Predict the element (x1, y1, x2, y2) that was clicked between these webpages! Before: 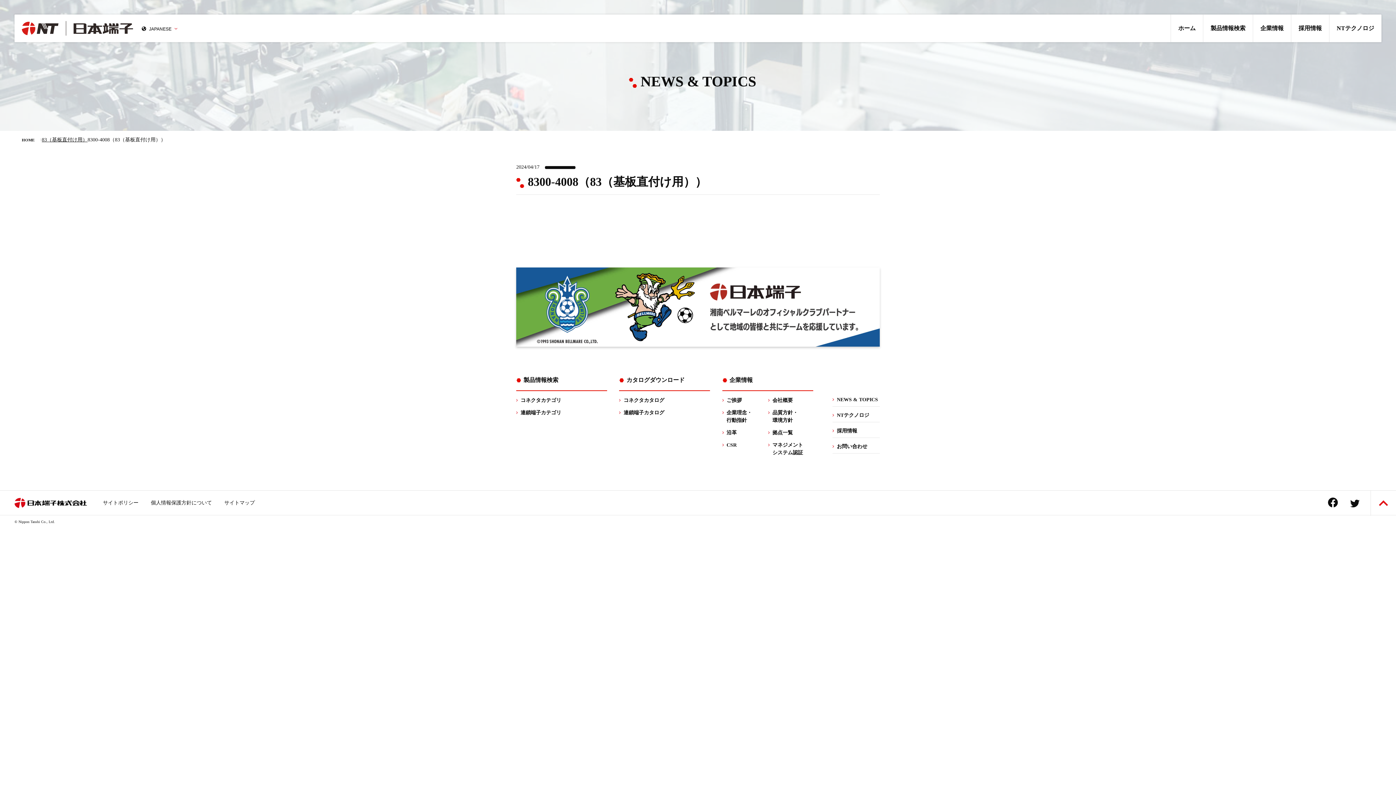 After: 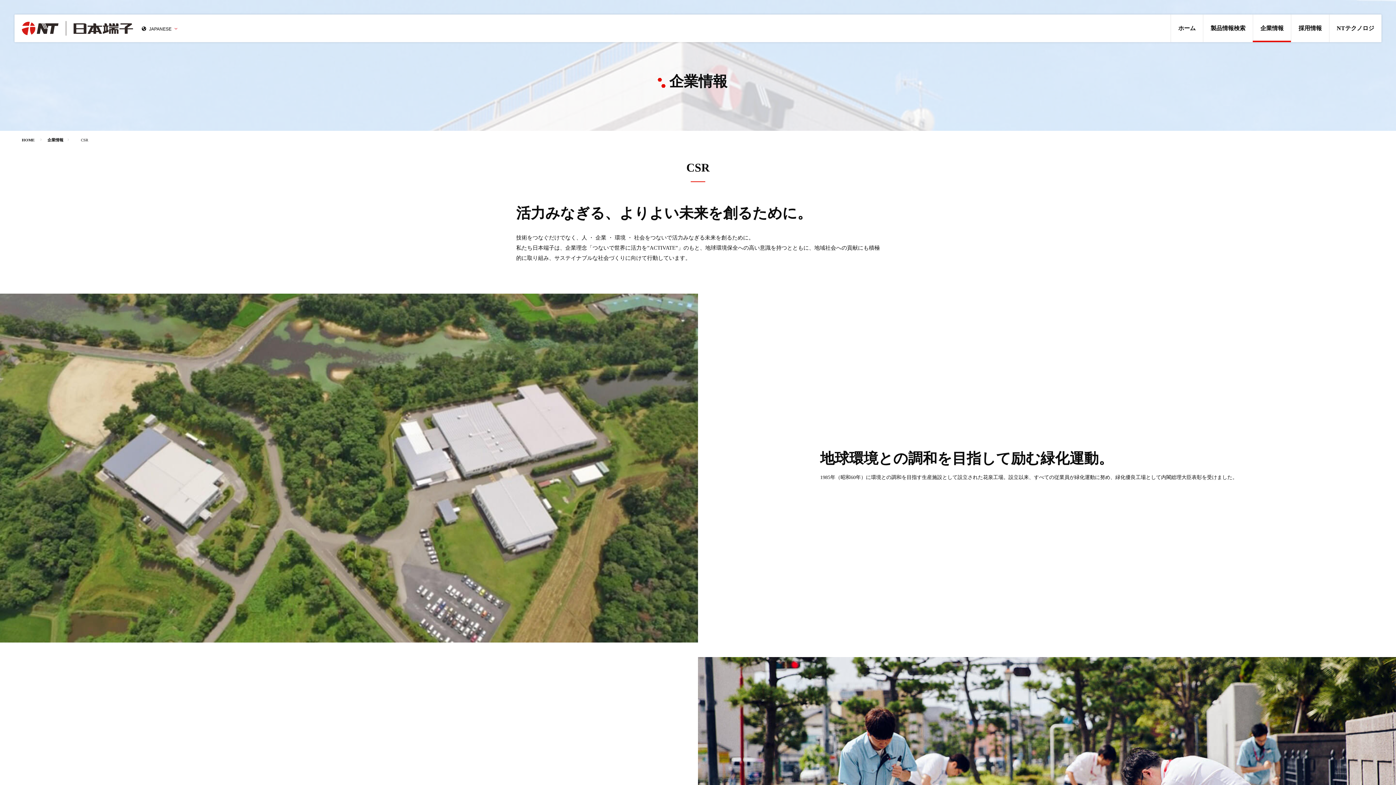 Action: label: CSR bbox: (722, 441, 767, 449)